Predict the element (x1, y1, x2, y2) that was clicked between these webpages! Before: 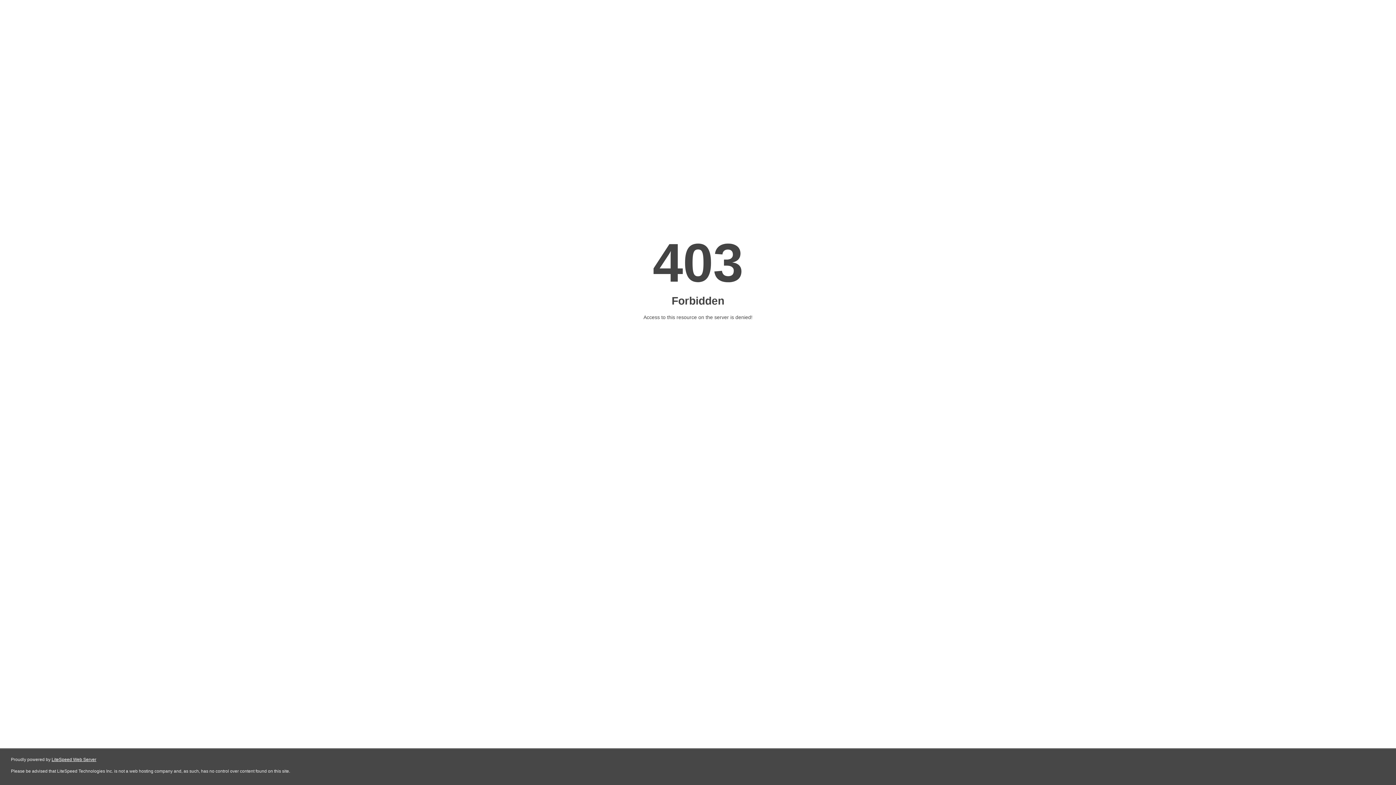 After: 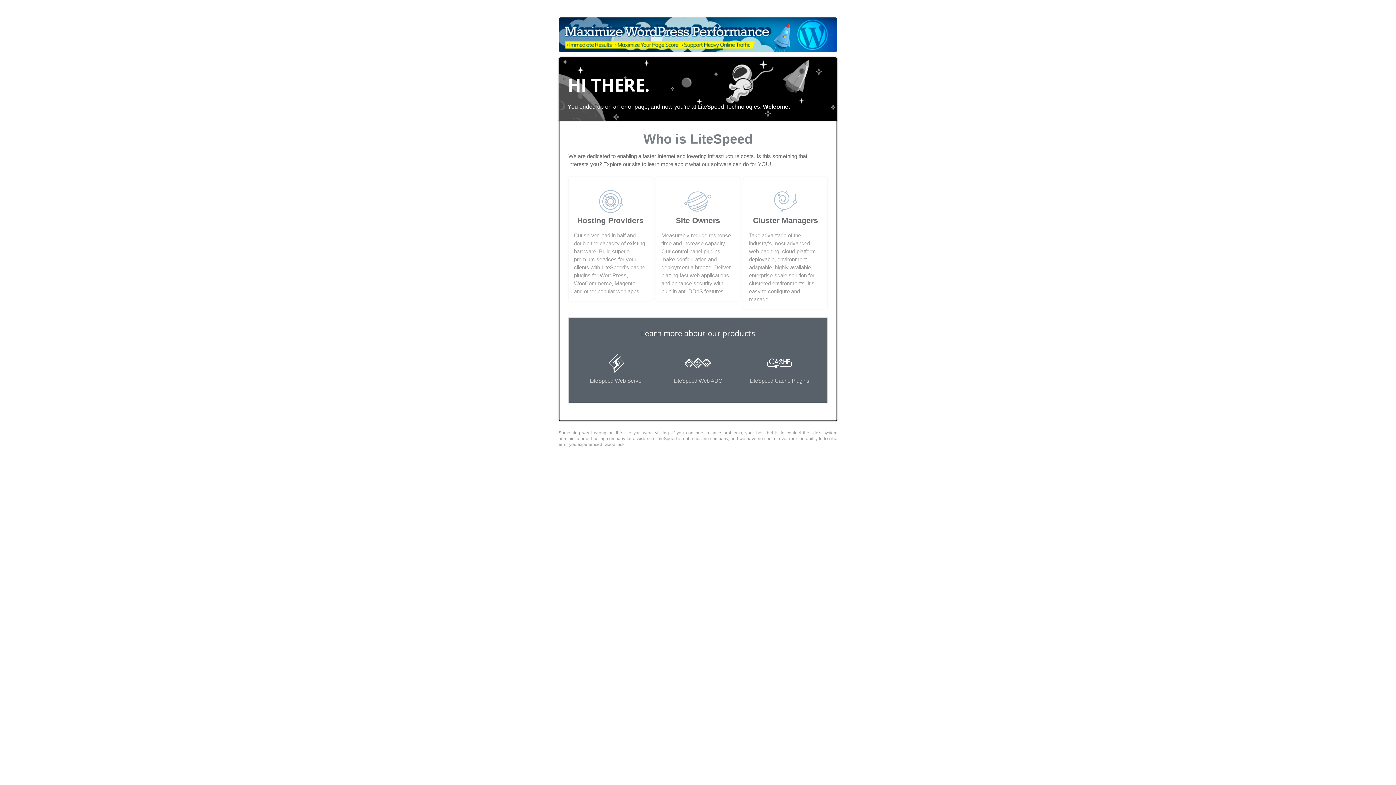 Action: bbox: (51, 757, 96, 762) label: LiteSpeed Web Server